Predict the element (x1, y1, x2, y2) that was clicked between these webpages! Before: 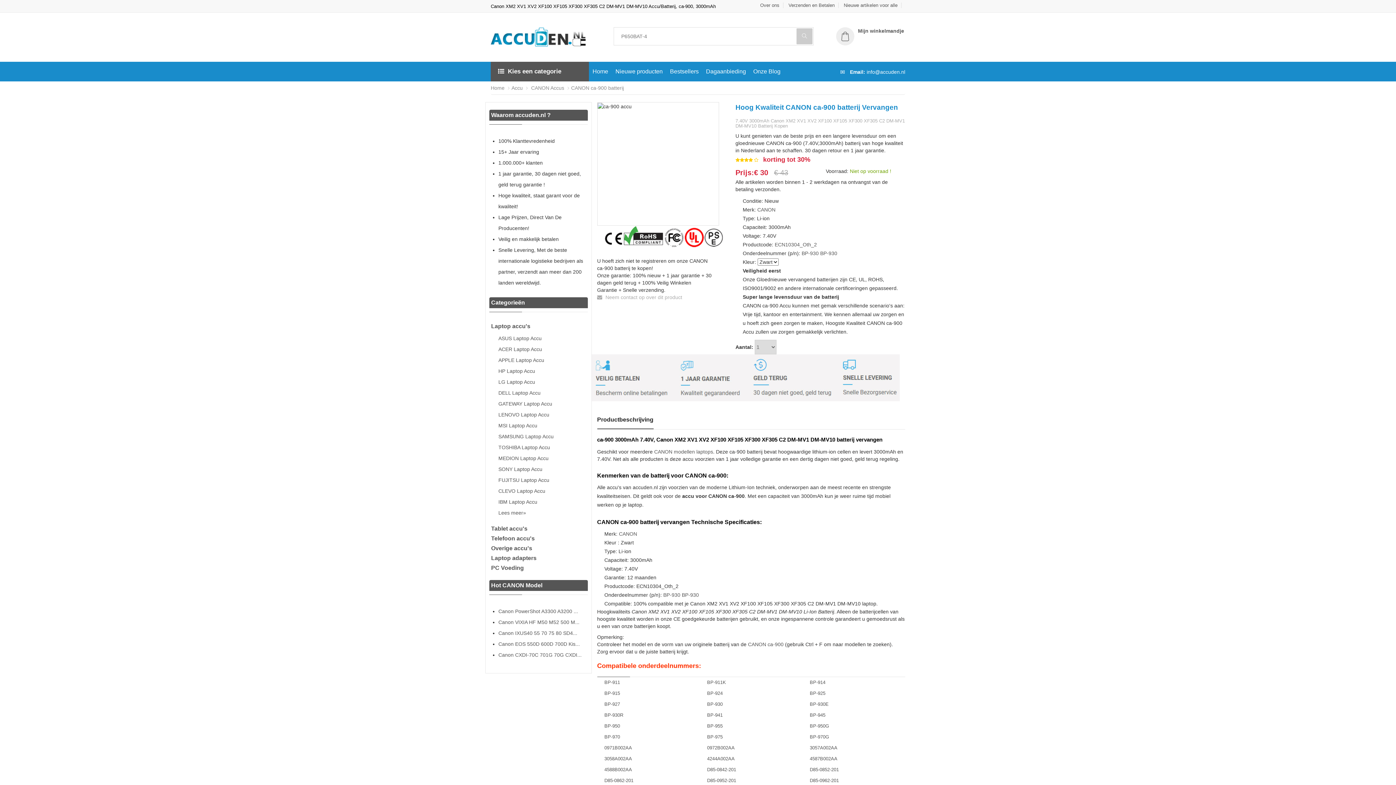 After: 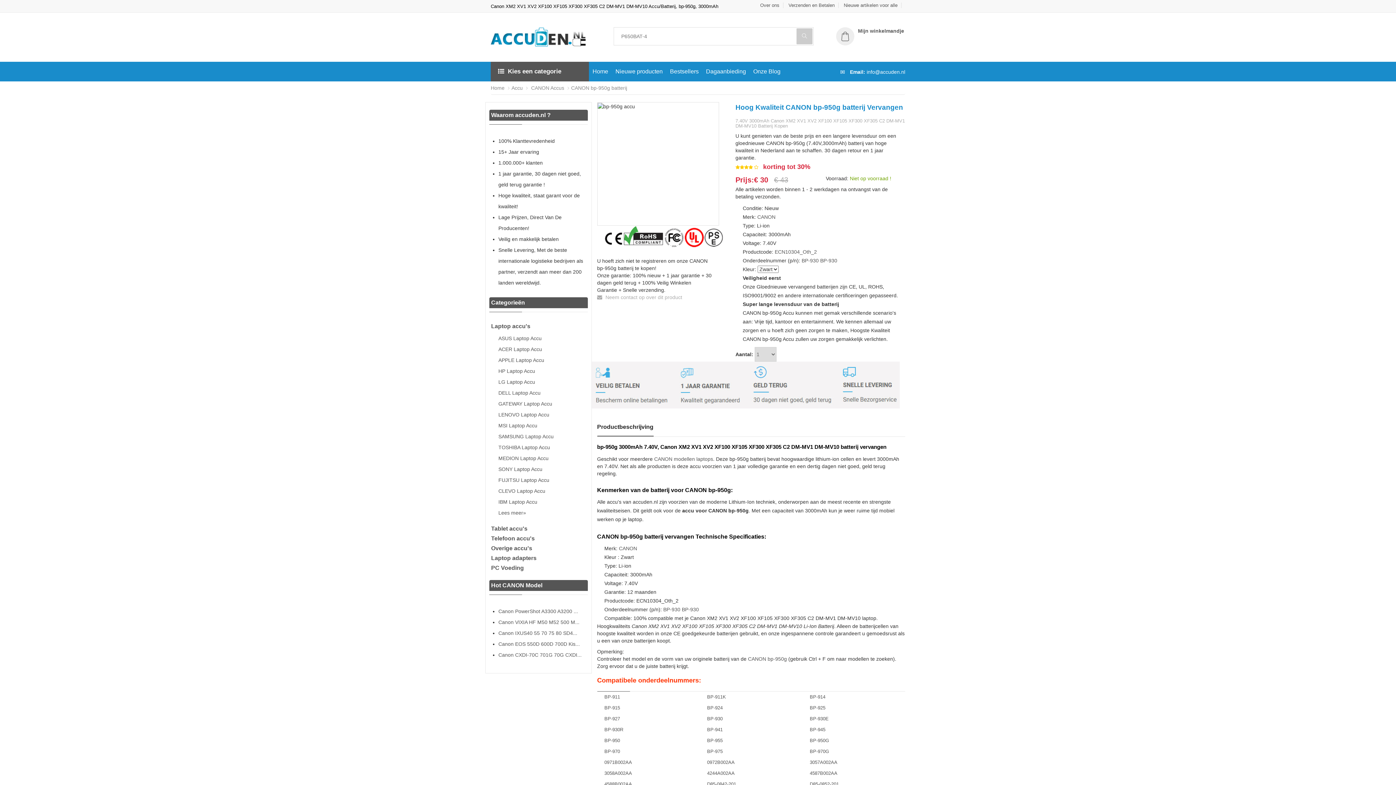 Action: label: BP-950G bbox: (809, 721, 899, 732)